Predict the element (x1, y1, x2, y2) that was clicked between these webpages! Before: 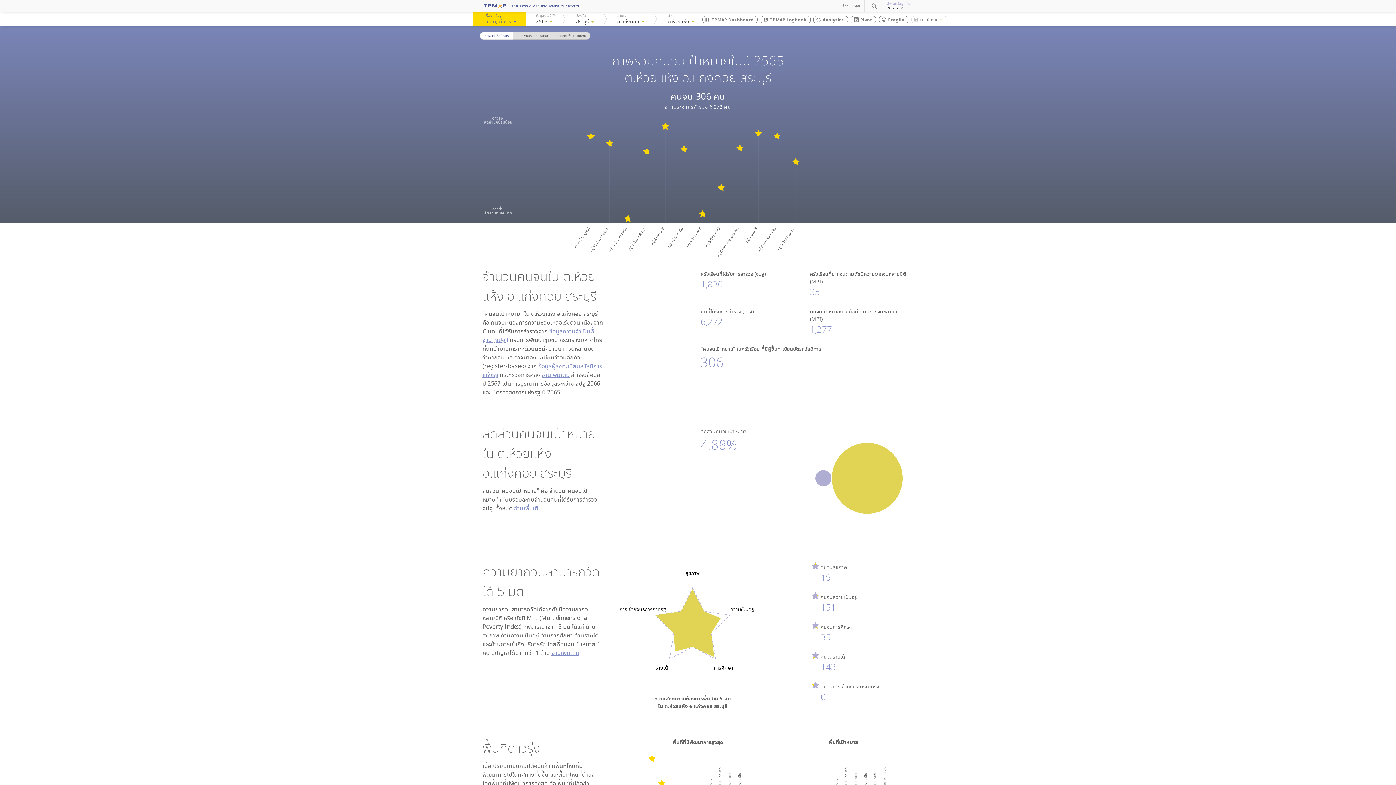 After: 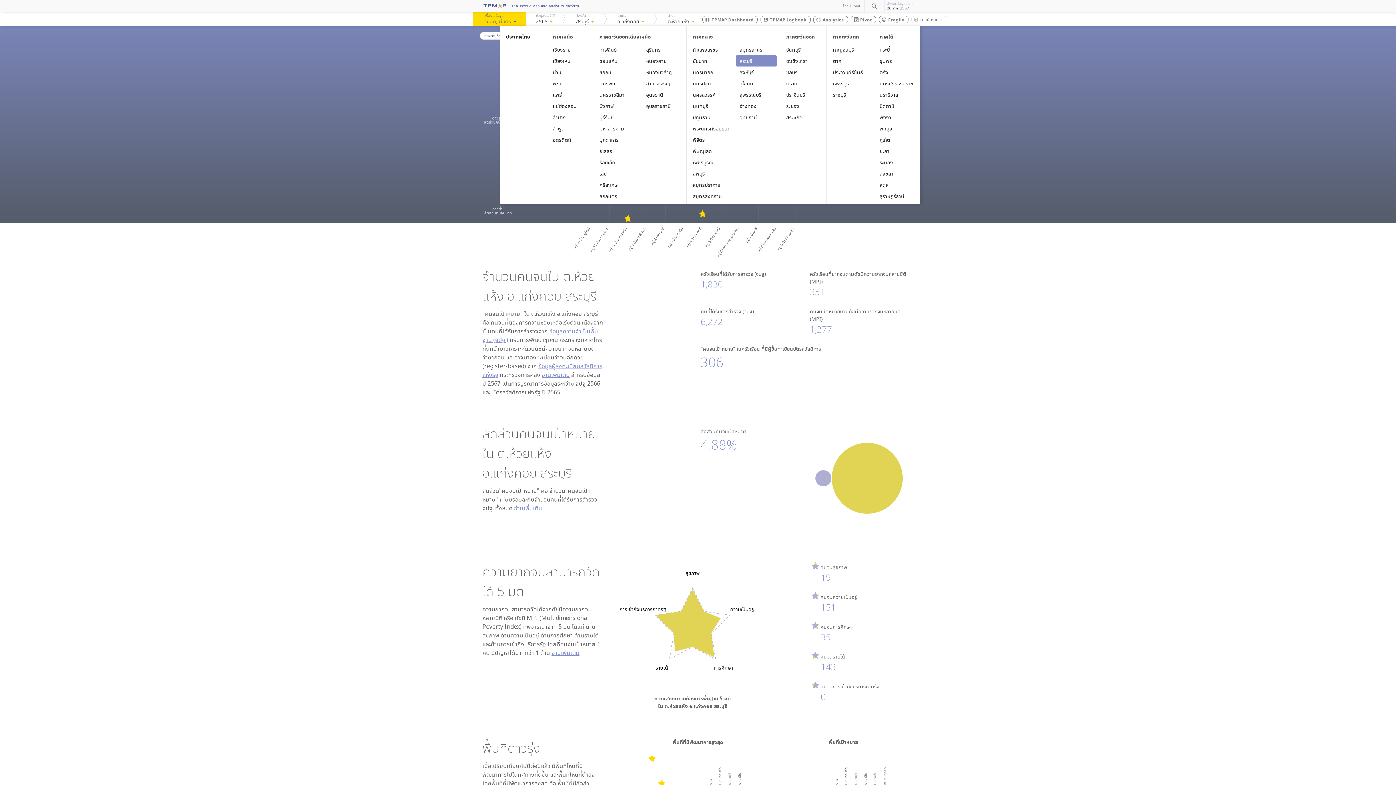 Action: bbox: (576, 11, 596, 26) label: จังหวัด
สระบุรีarrow_drop_down